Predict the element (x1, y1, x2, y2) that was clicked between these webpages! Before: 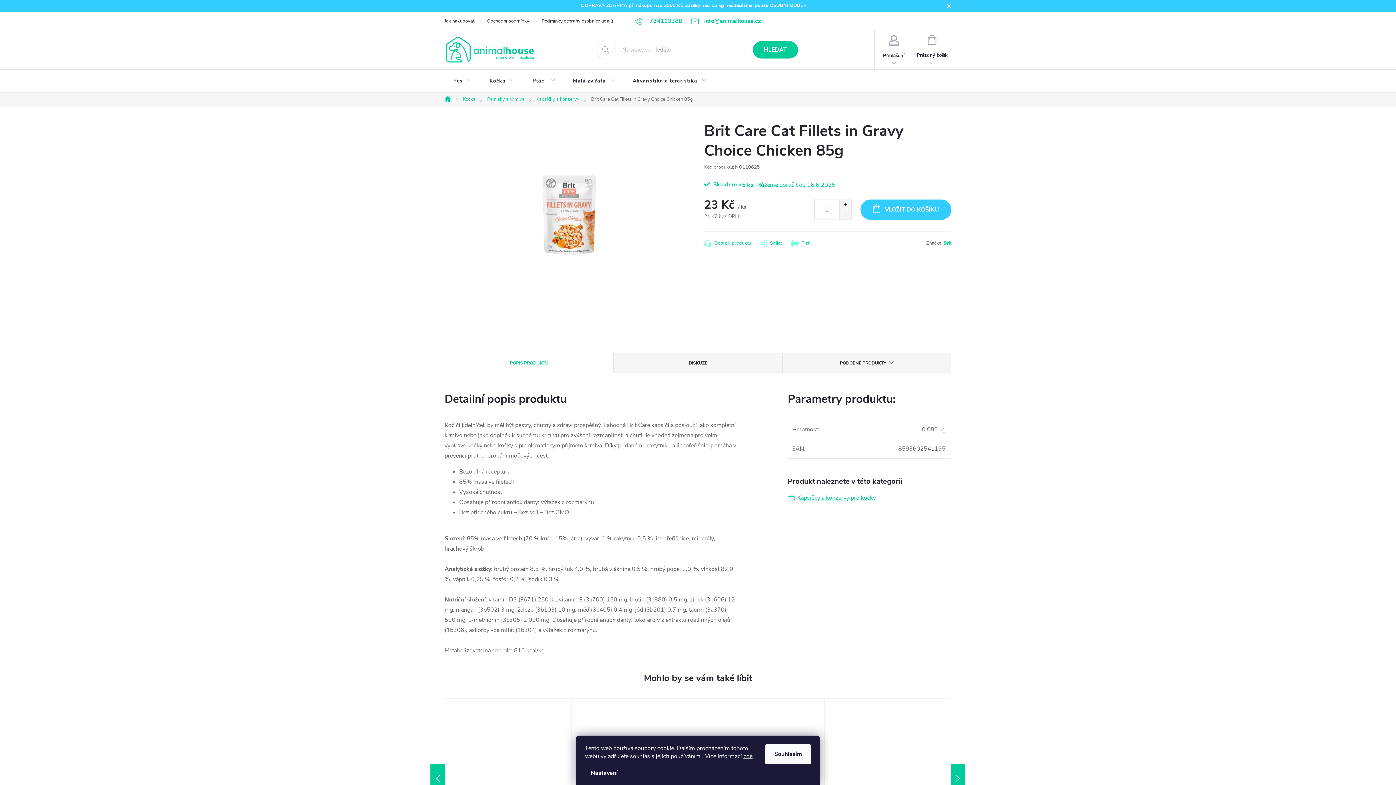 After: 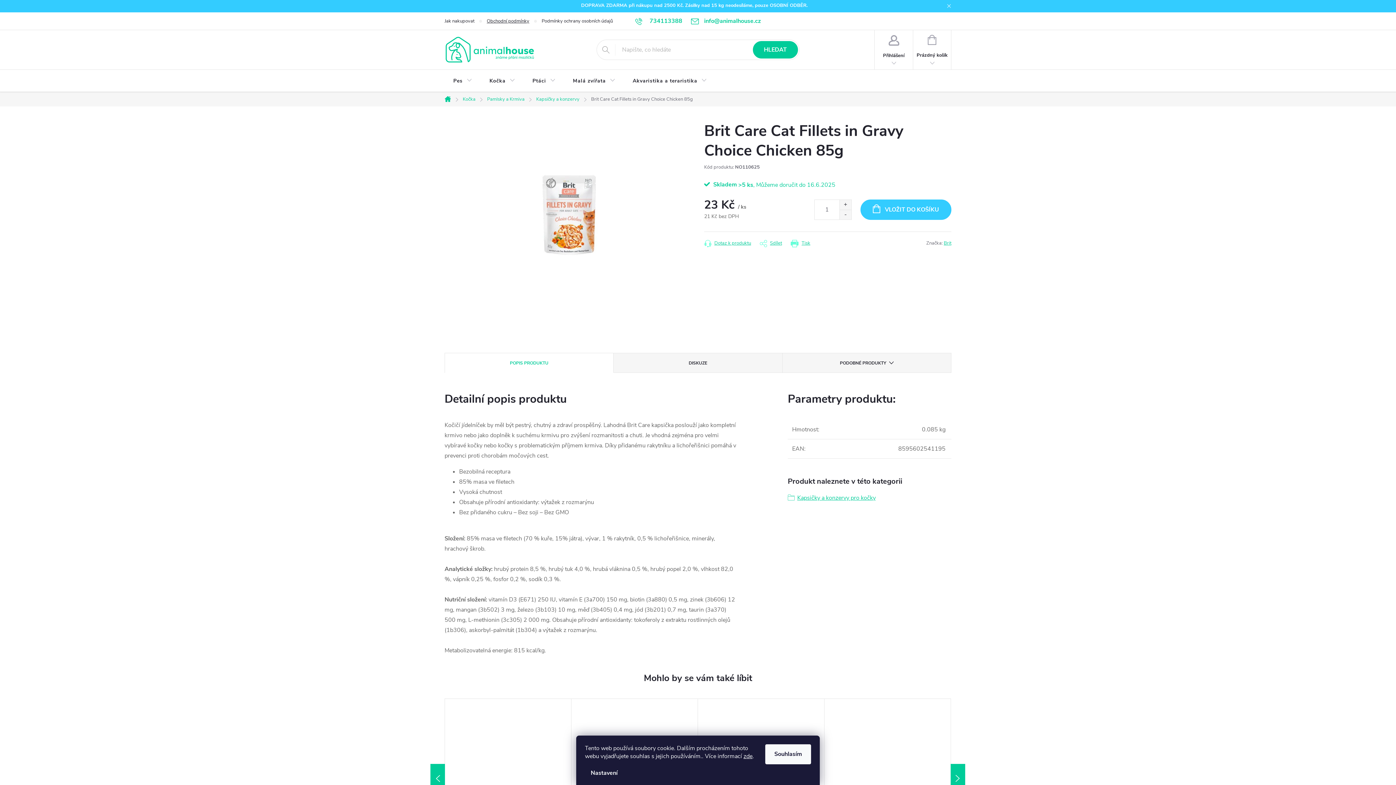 Action: label: Obchodní podmínky bbox: (486, 12, 541, 29)